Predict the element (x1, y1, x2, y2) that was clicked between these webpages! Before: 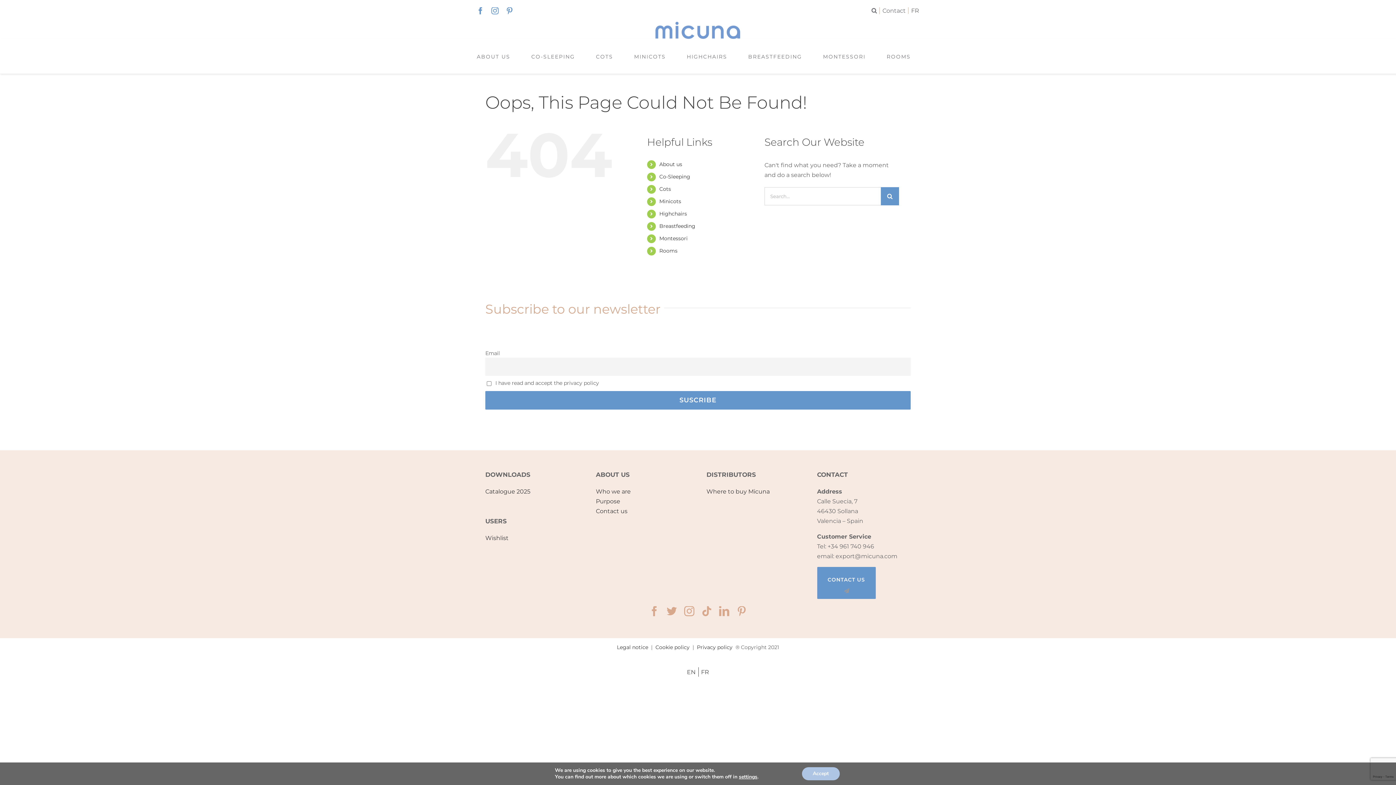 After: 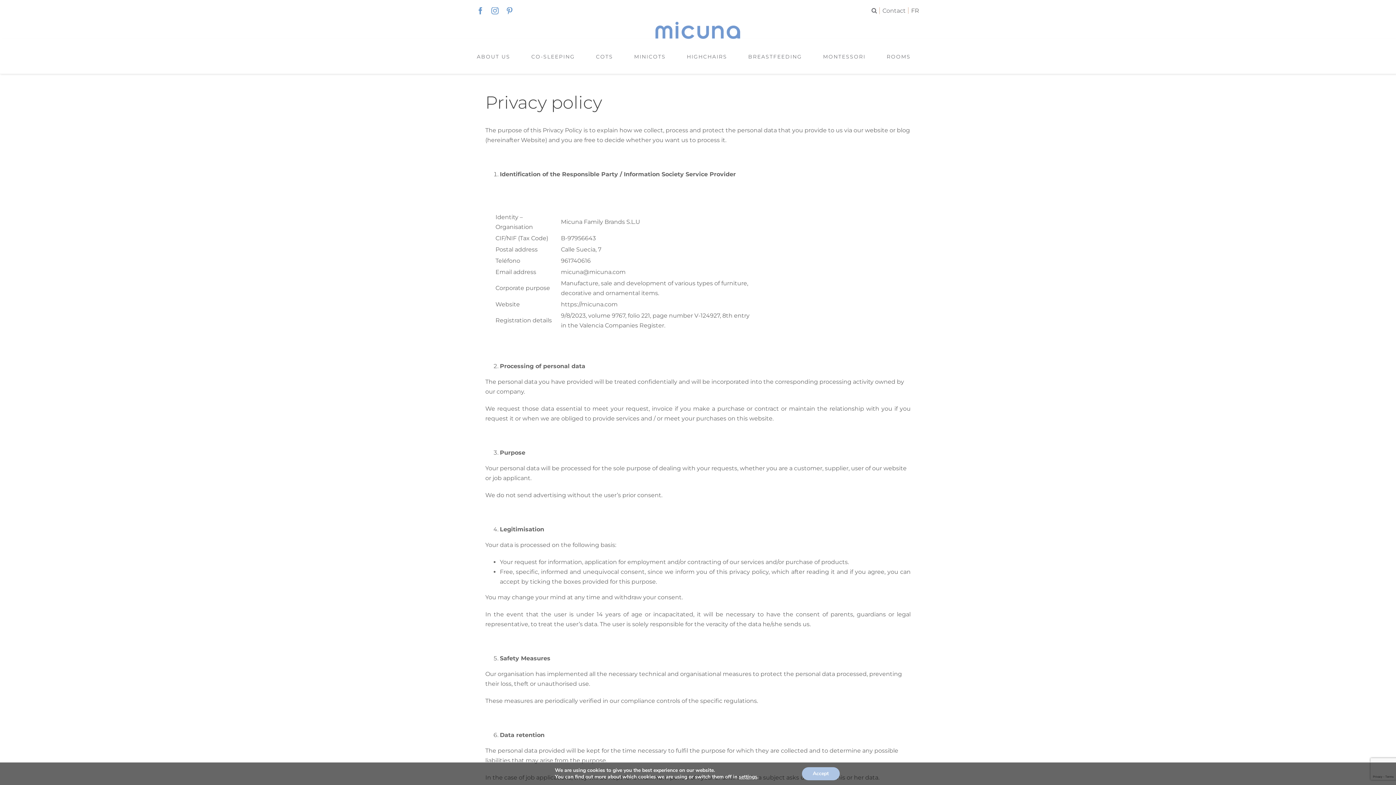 Action: bbox: (697, 644, 732, 650) label: Privacy policy